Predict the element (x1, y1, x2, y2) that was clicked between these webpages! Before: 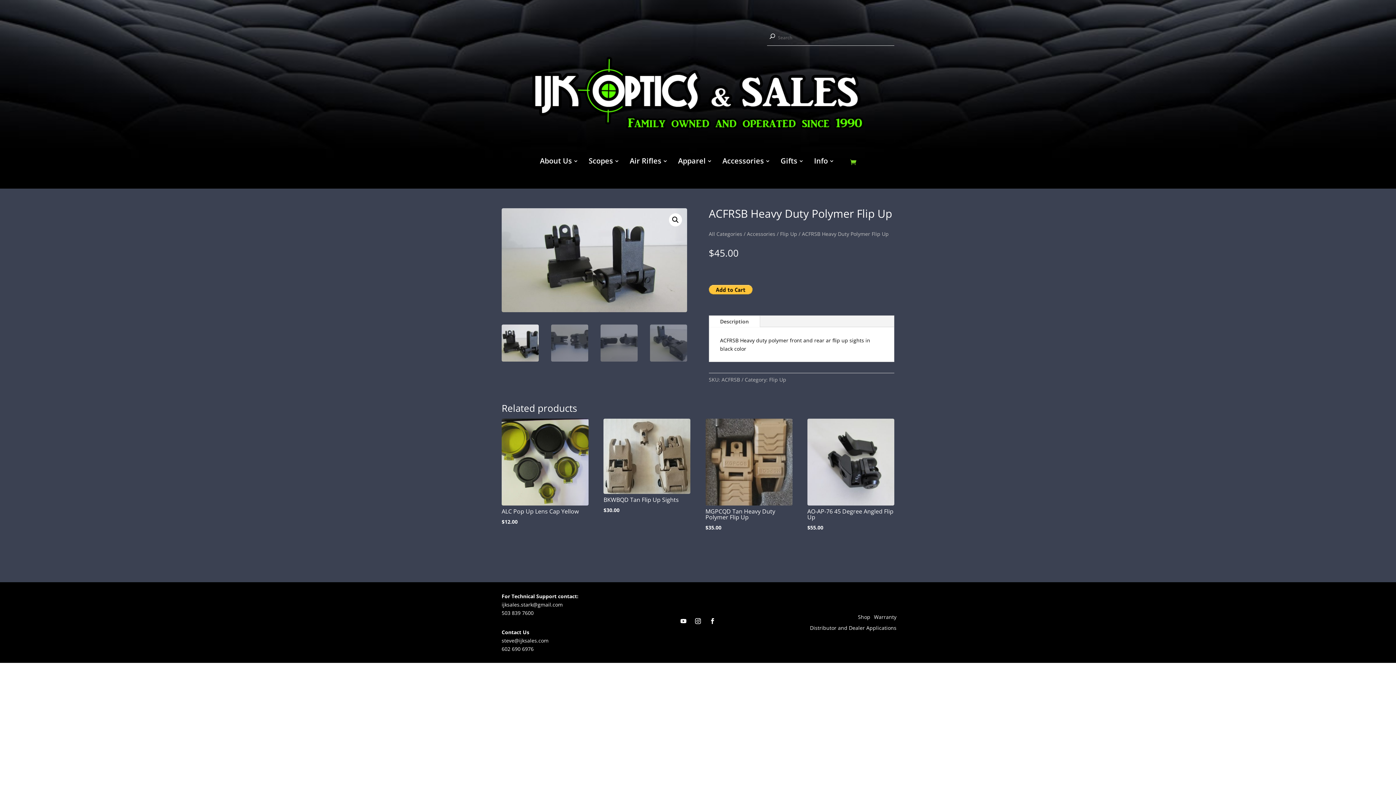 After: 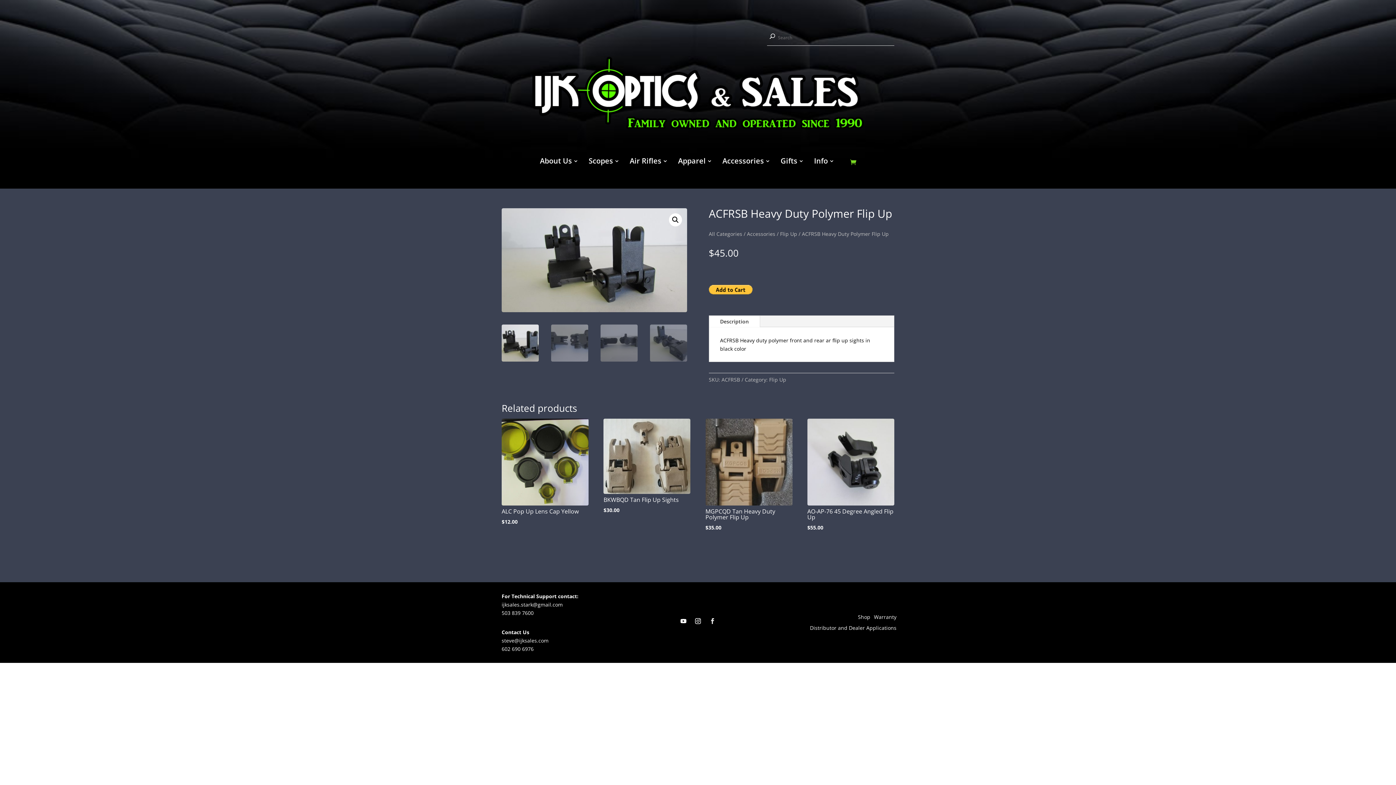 Action: bbox: (706, 615, 718, 627)